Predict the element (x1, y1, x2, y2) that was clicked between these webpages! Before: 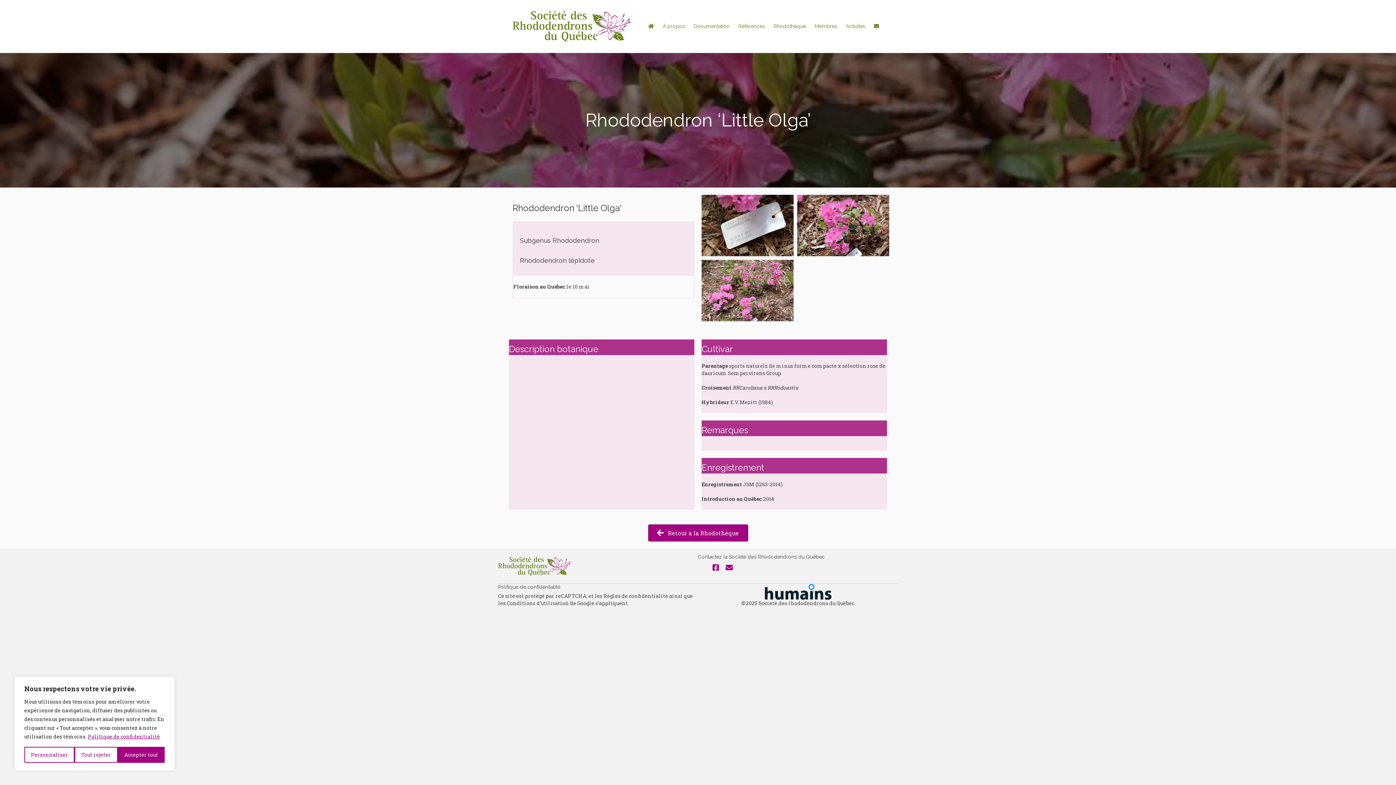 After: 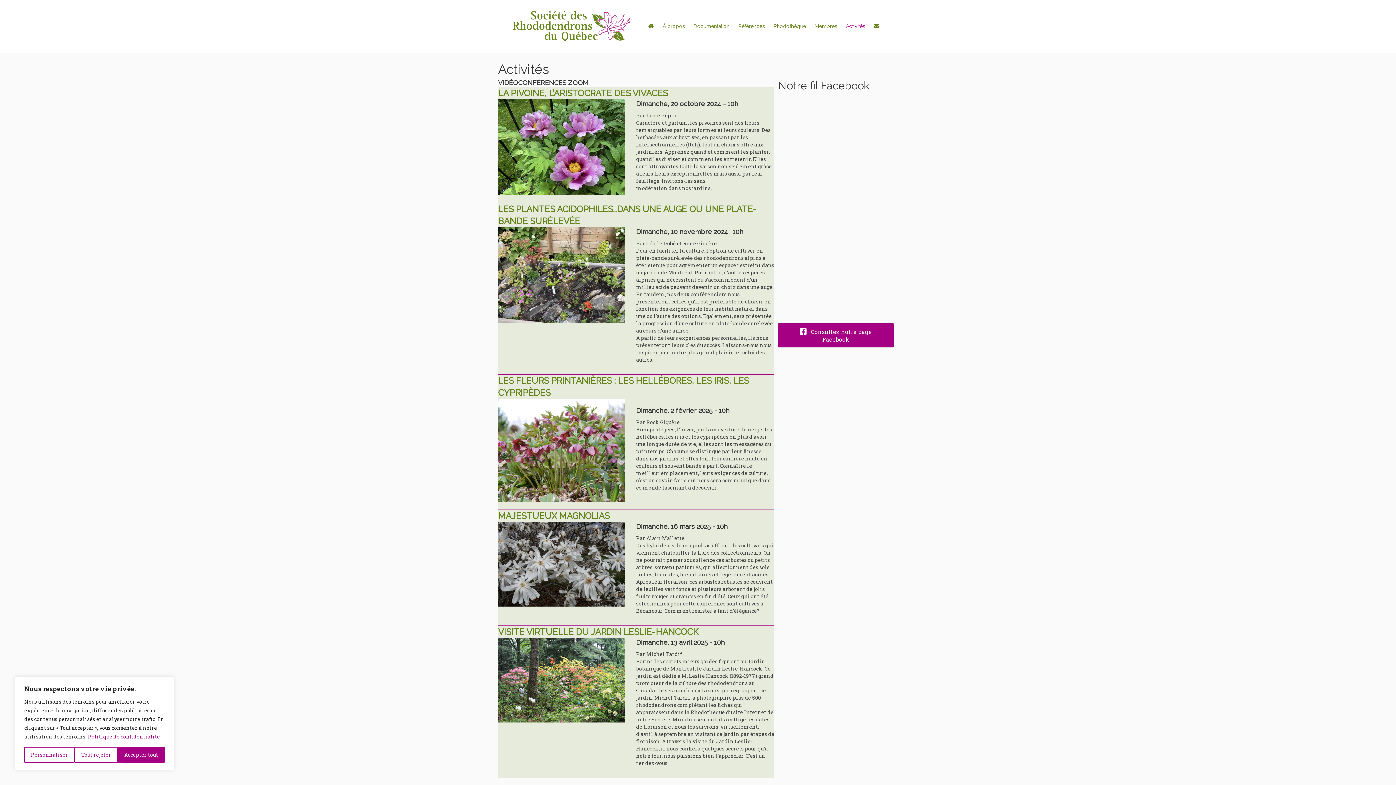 Action: bbox: (841, 17, 869, 35) label: Activités